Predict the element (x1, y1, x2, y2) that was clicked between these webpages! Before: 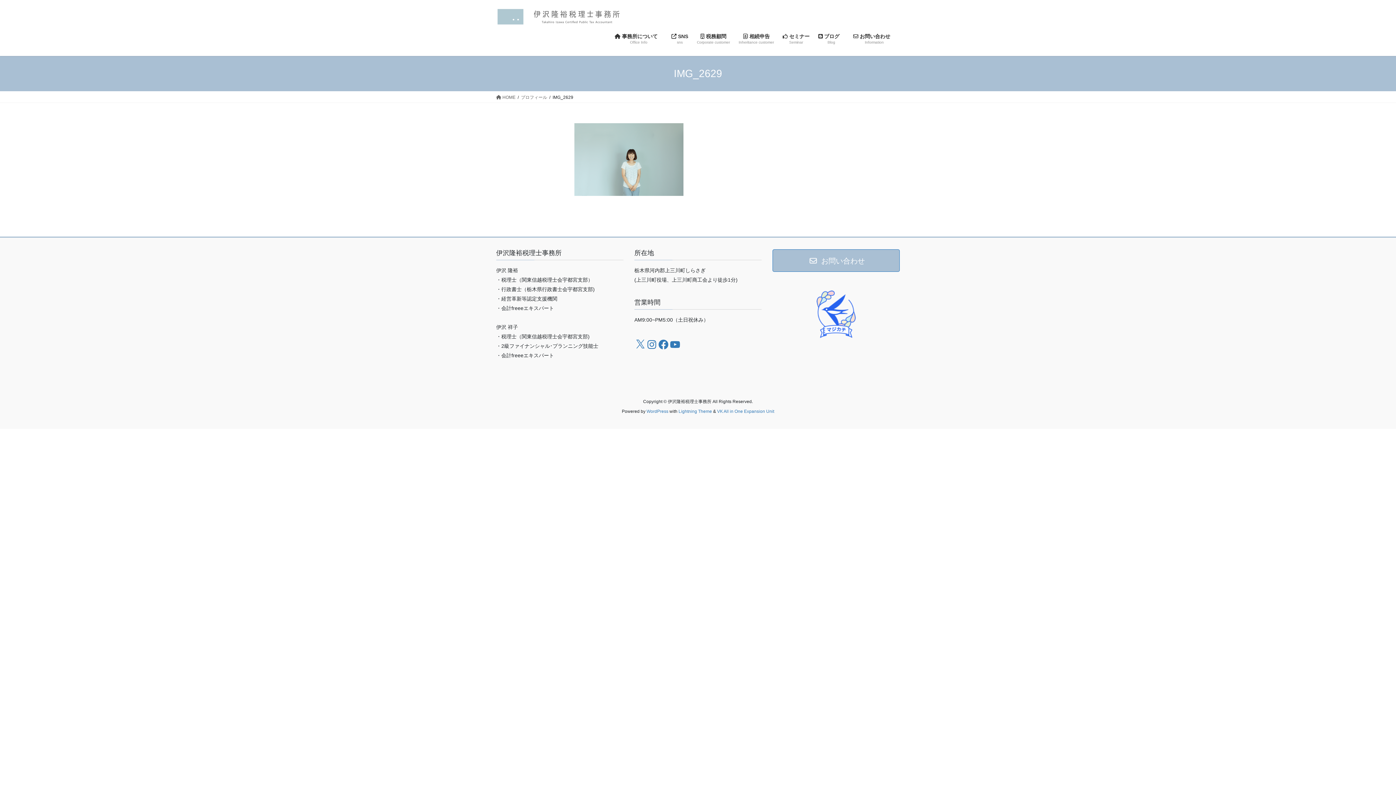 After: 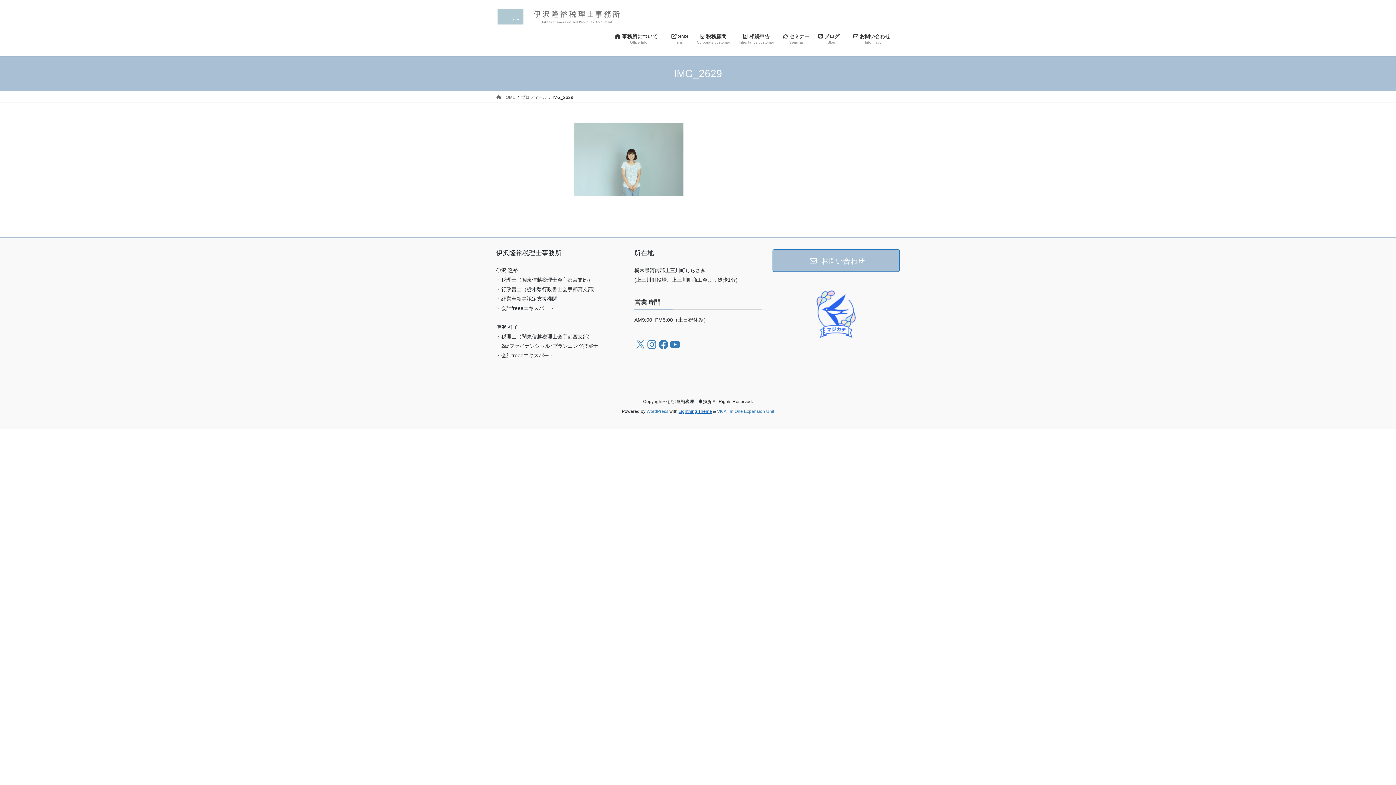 Action: bbox: (678, 409, 712, 414) label: Lightning Theme